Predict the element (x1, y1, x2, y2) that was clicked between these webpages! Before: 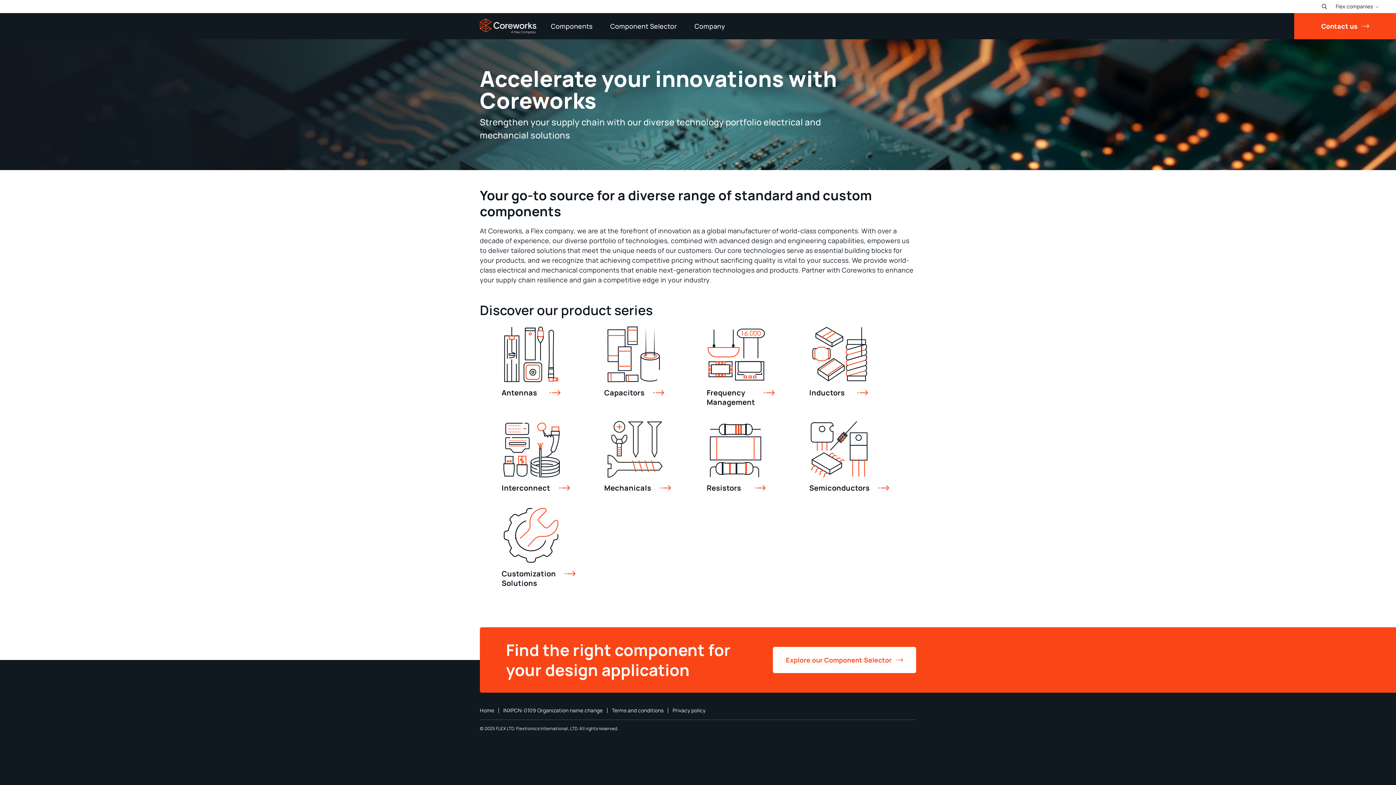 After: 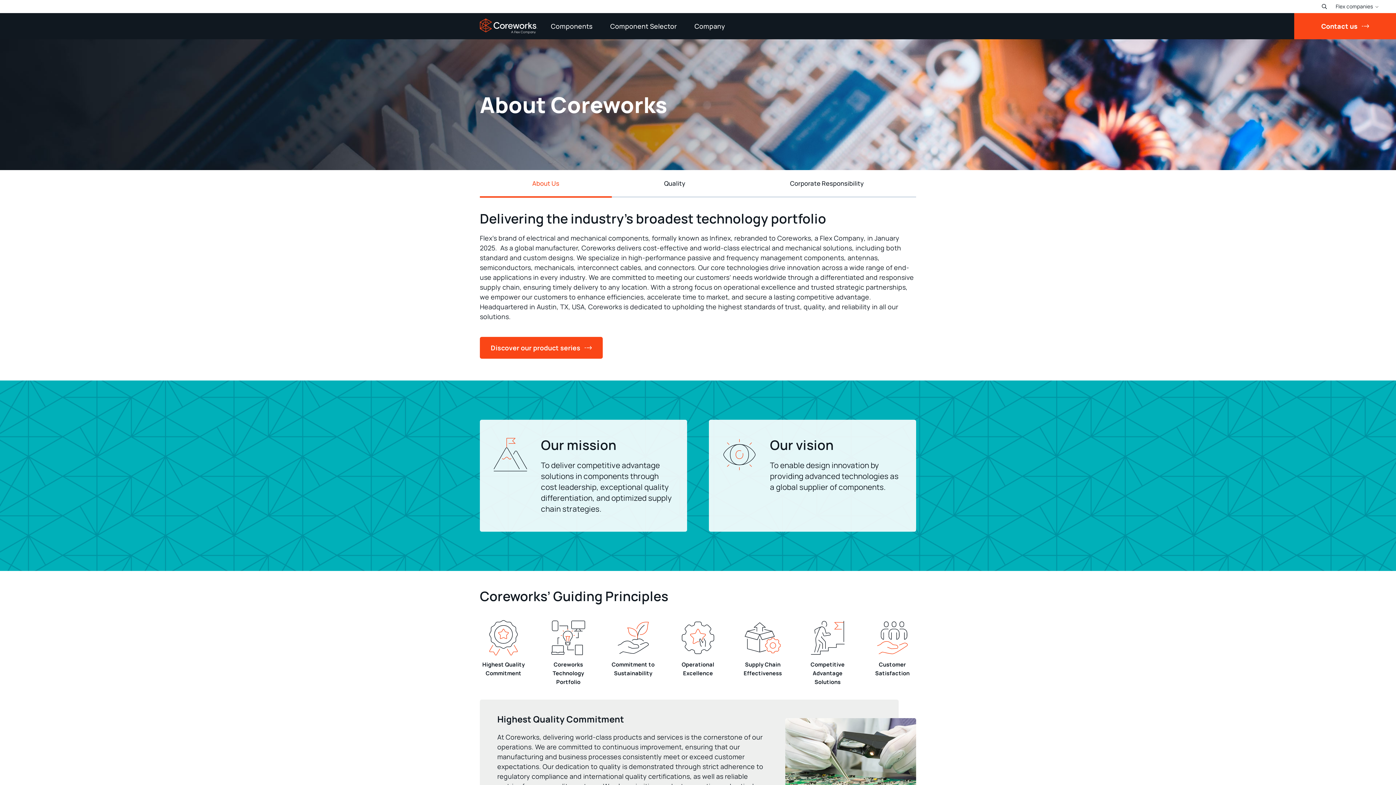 Action: label: Company bbox: (694, 21, 725, 30)